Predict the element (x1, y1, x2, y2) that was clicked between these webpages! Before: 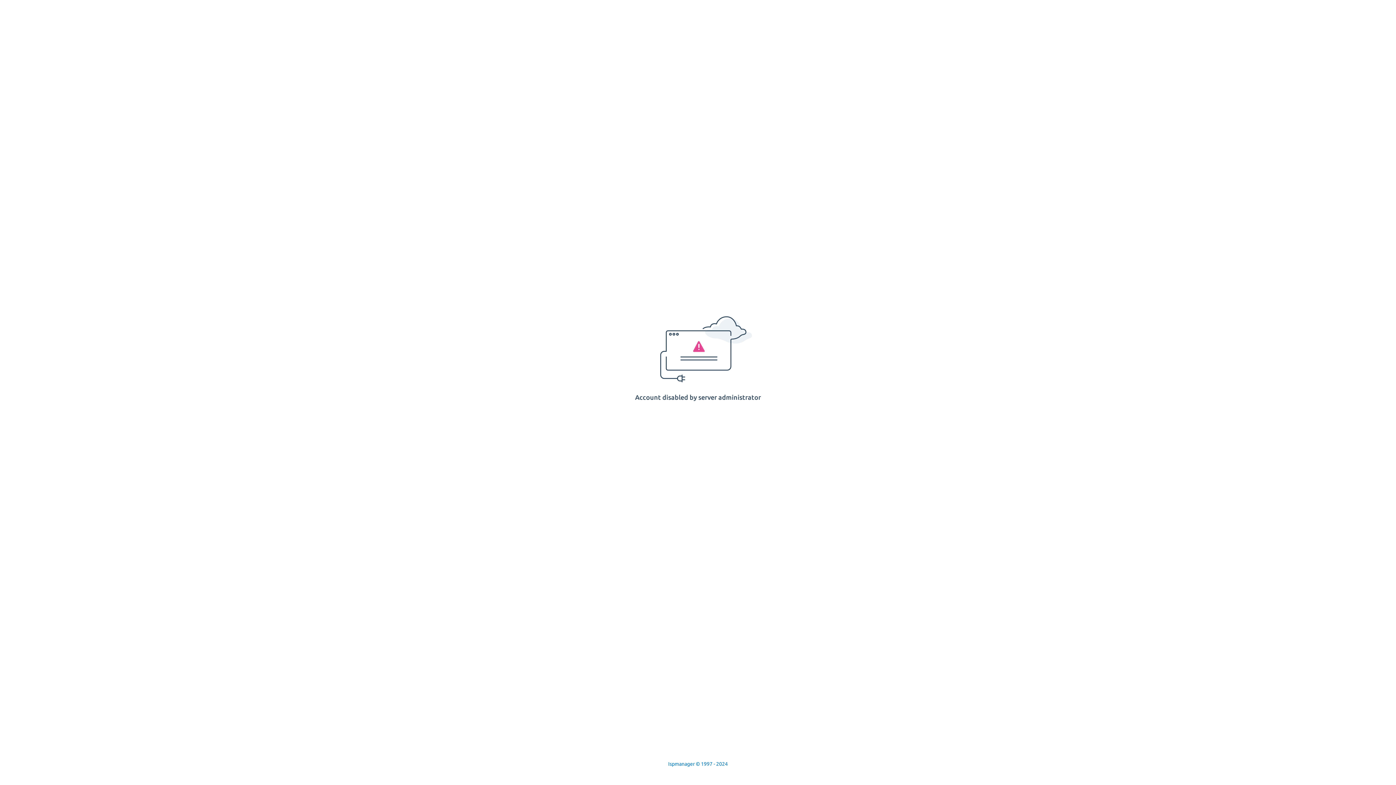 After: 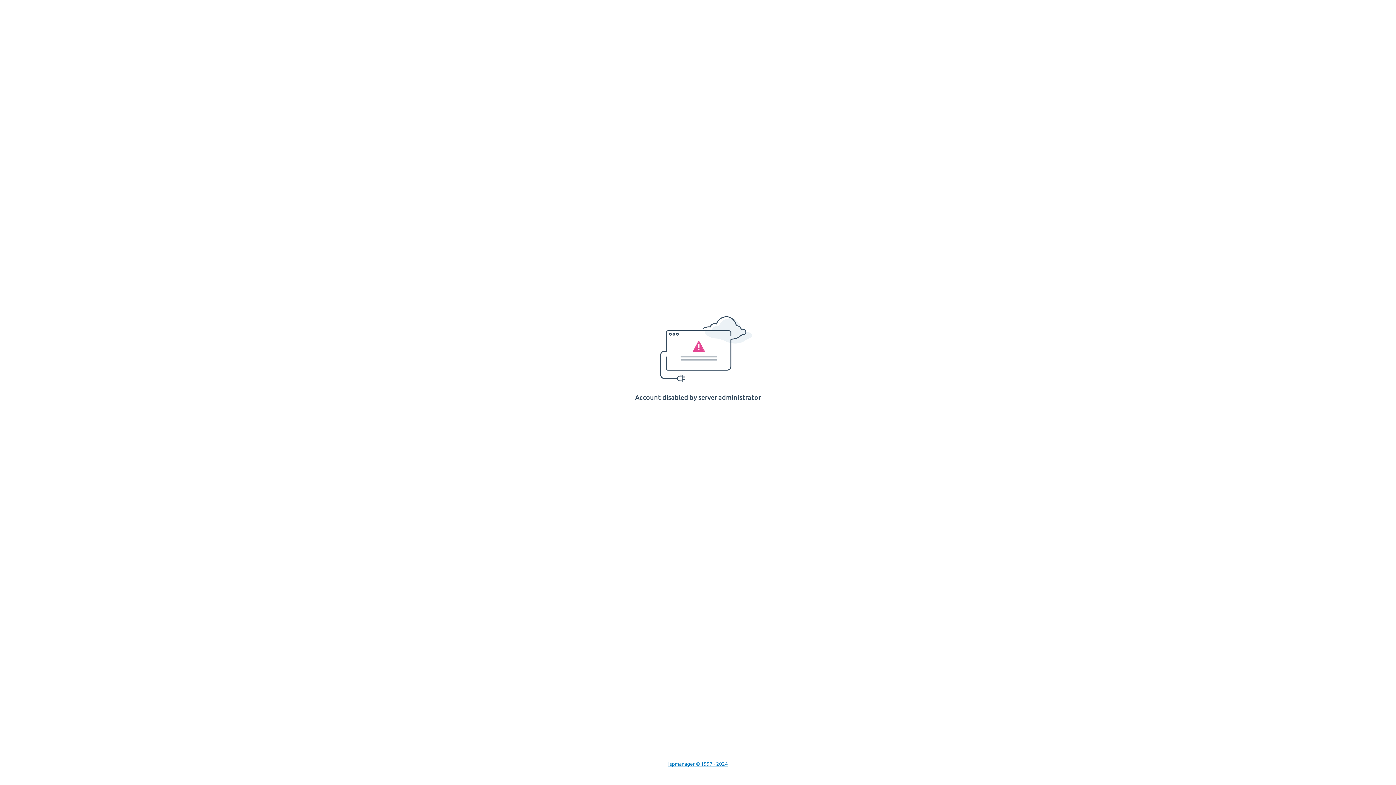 Action: bbox: (668, 761, 728, 767) label: Ispmanager © 1997 - 2024